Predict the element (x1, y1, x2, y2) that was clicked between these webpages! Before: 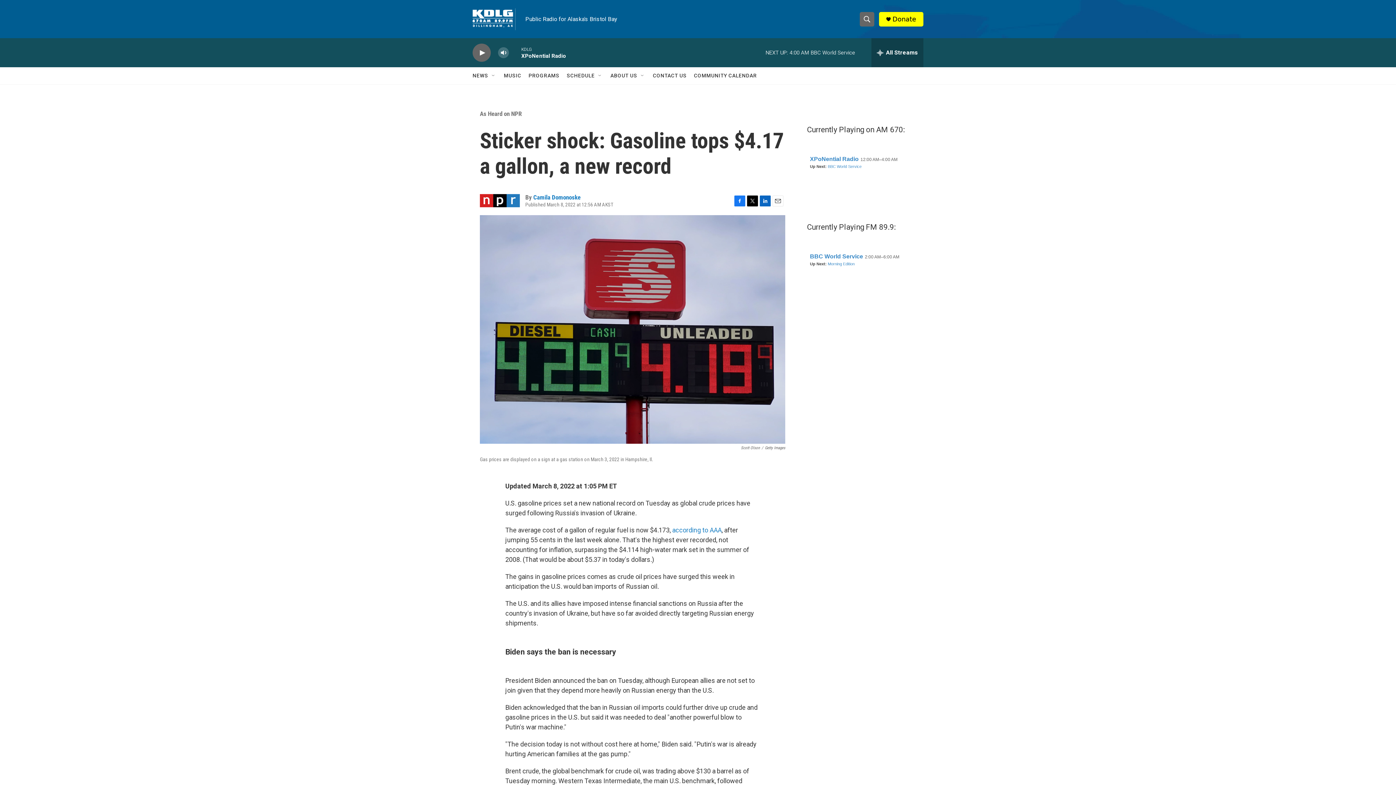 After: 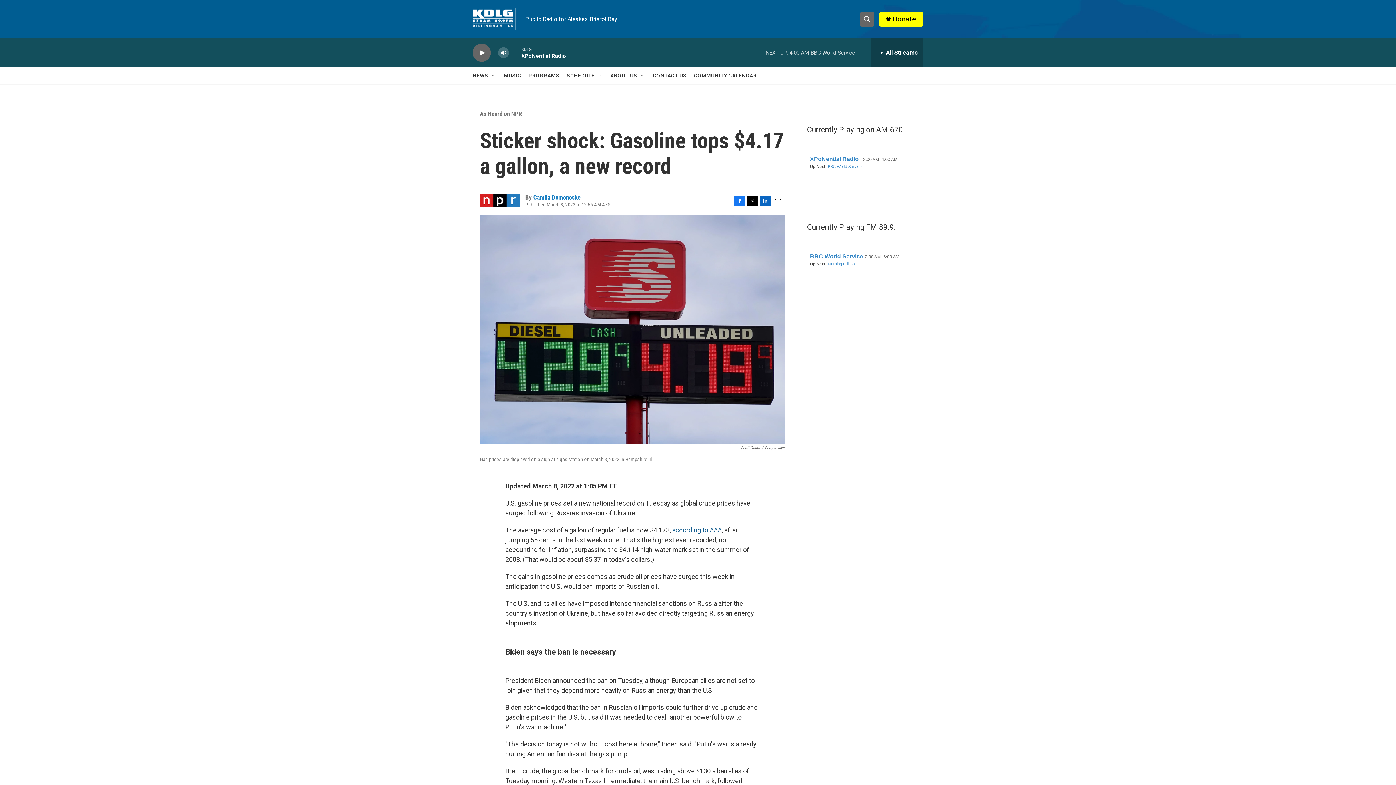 Action: label: according to AAA bbox: (672, 526, 721, 534)